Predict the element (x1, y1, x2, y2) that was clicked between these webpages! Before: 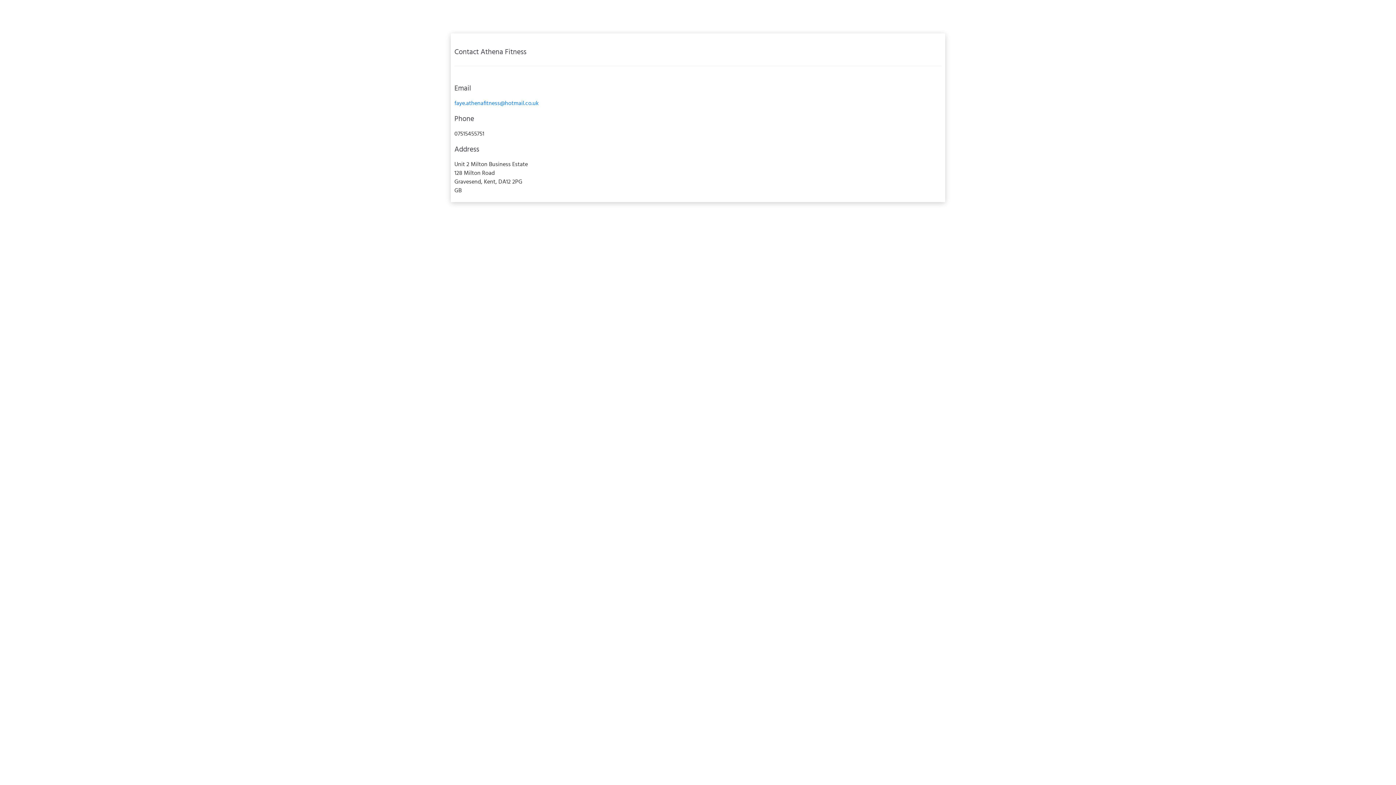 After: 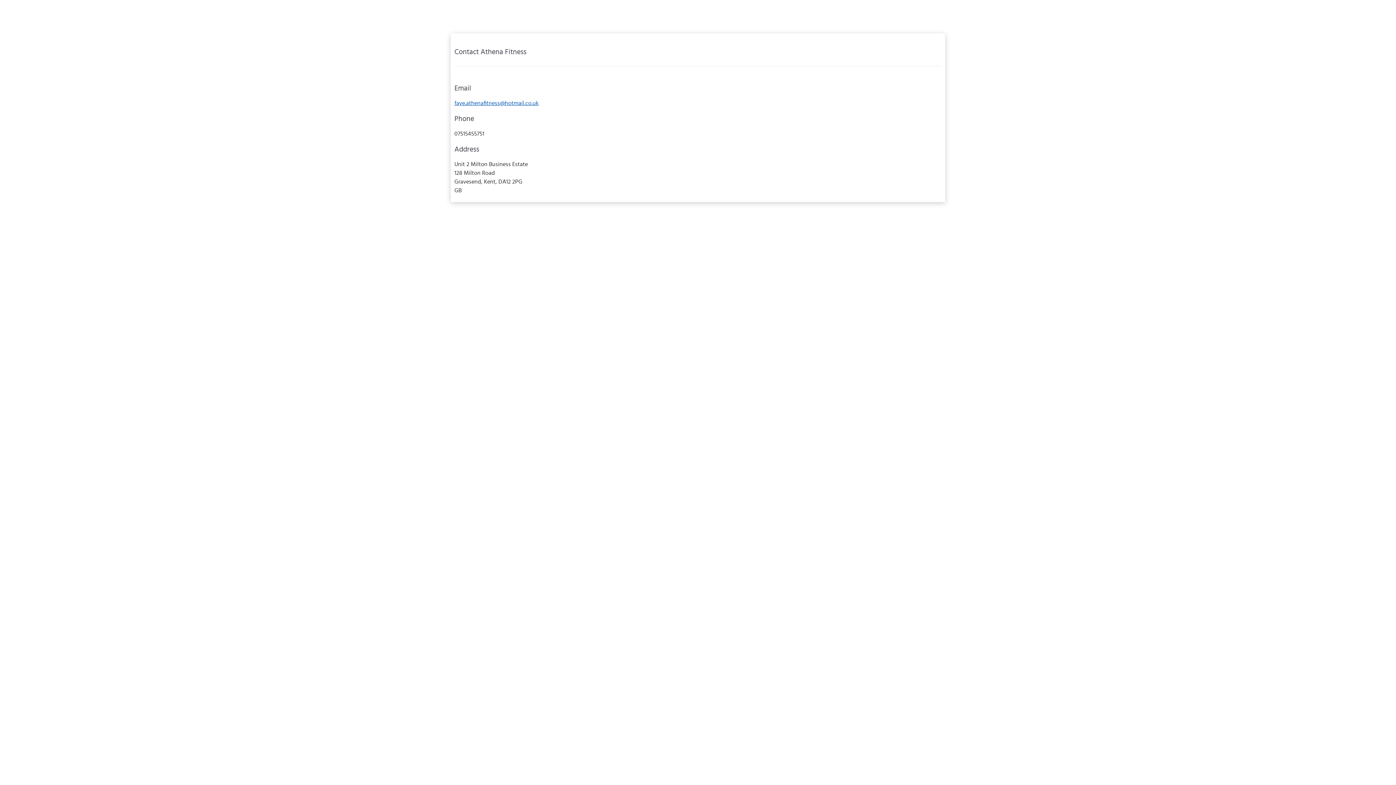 Action: bbox: (454, 98, 538, 107) label: faye.athenafitness@hotmail.co.uk